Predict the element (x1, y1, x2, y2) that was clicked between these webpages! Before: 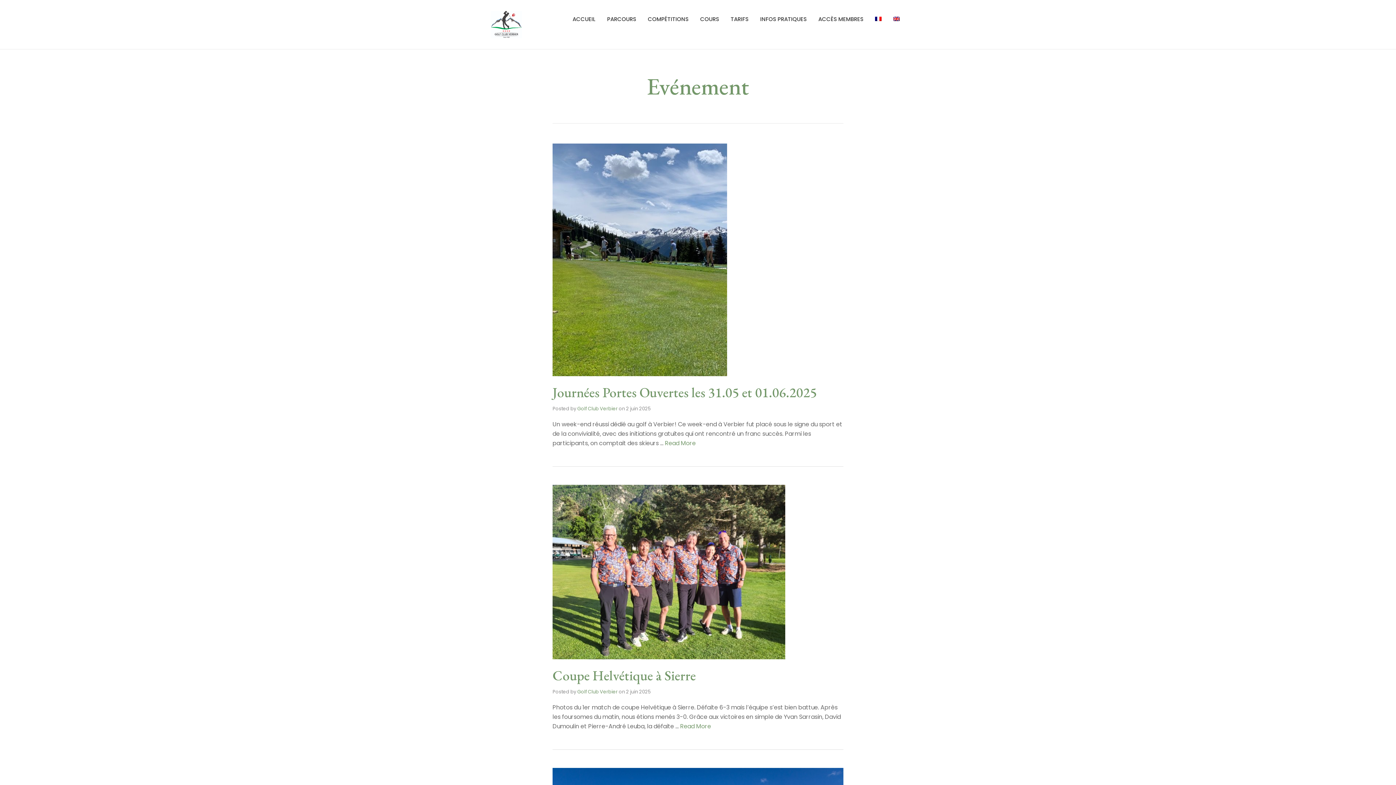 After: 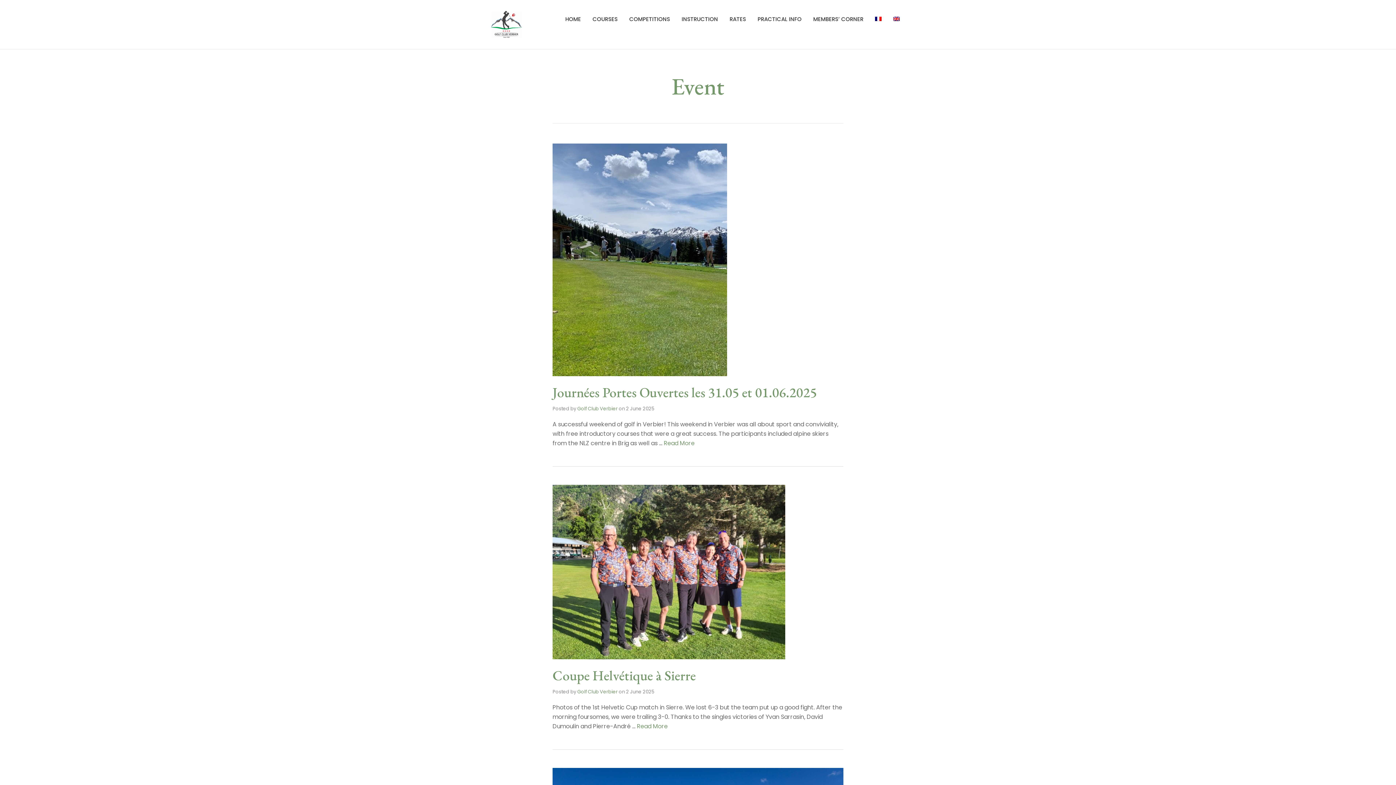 Action: bbox: (893, 10, 900, 28)